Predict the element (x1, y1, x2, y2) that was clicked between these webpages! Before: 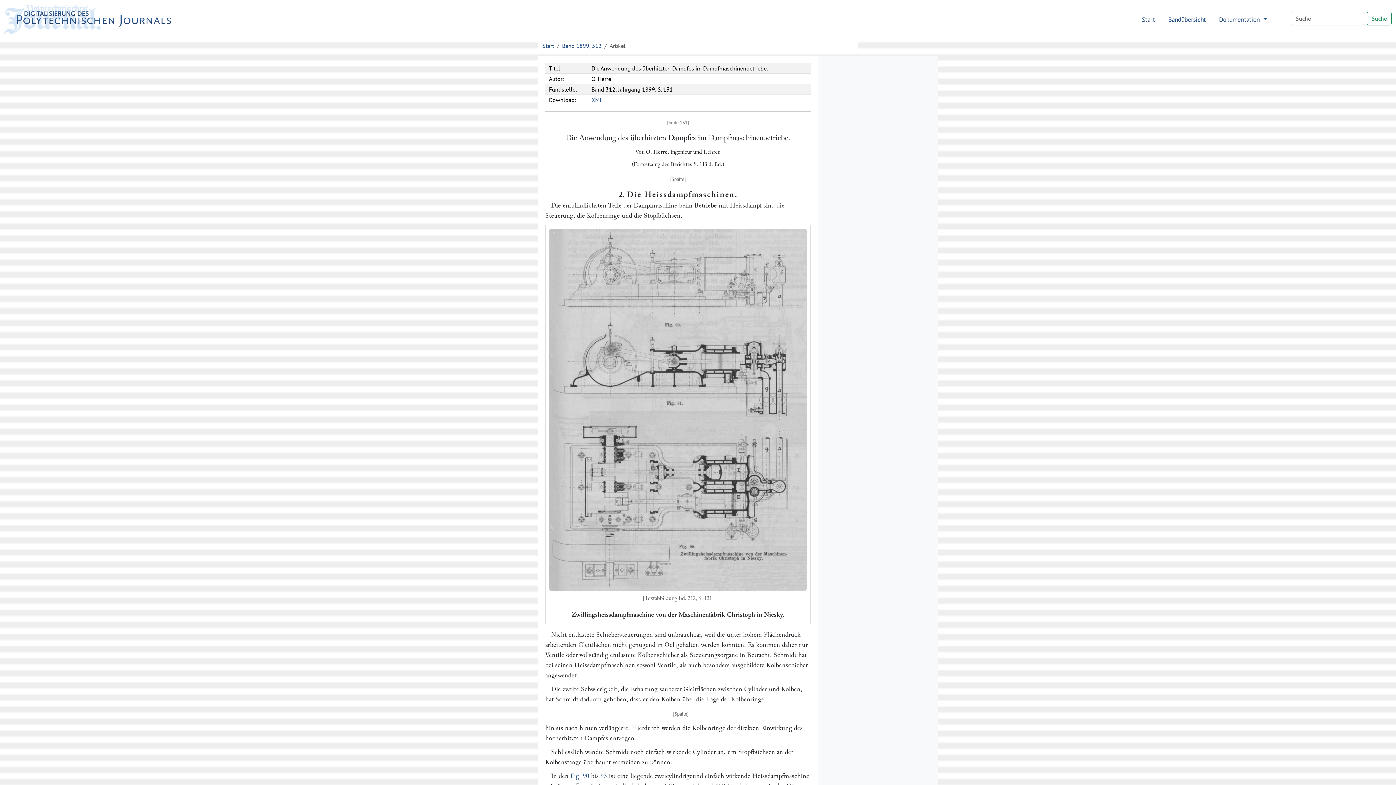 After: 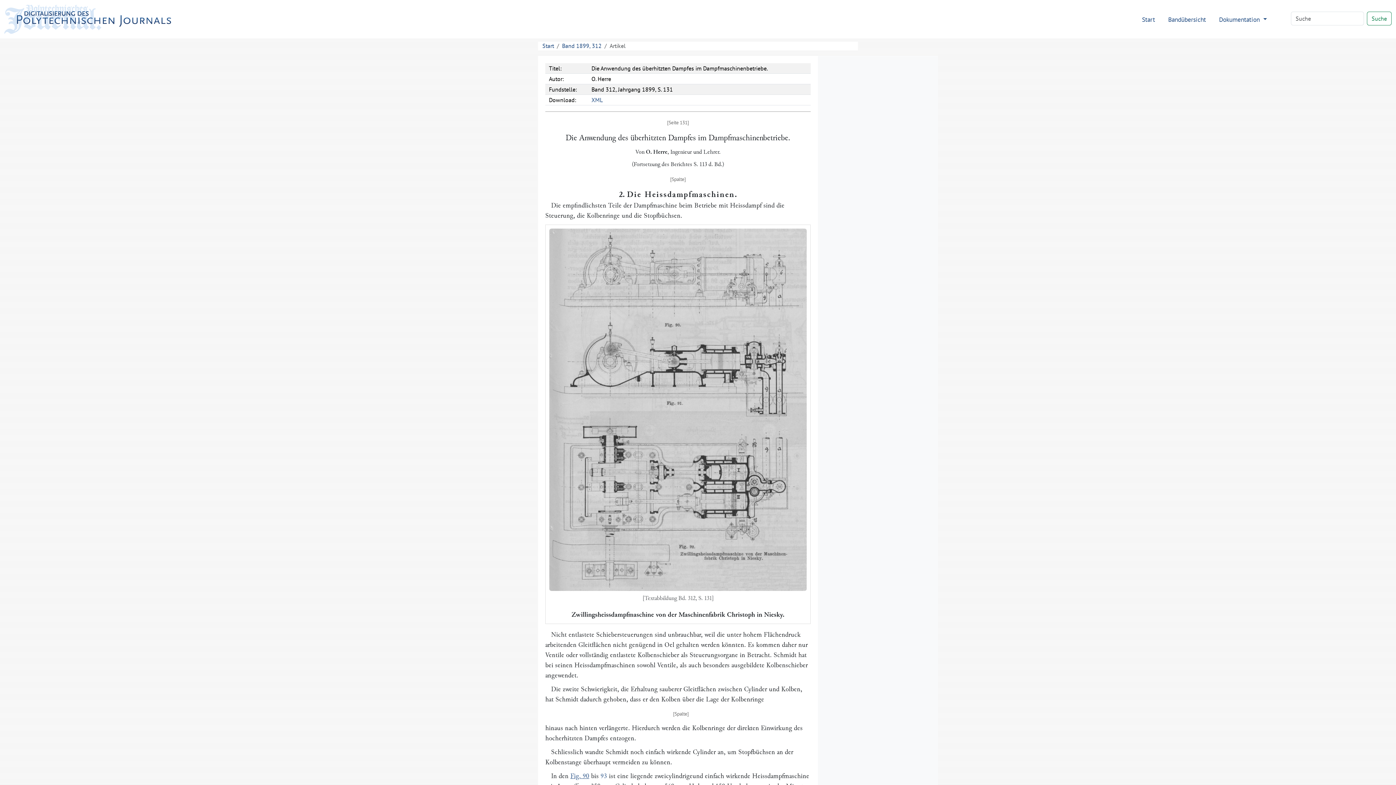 Action: bbox: (570, 773, 589, 779) label: Fig. 90